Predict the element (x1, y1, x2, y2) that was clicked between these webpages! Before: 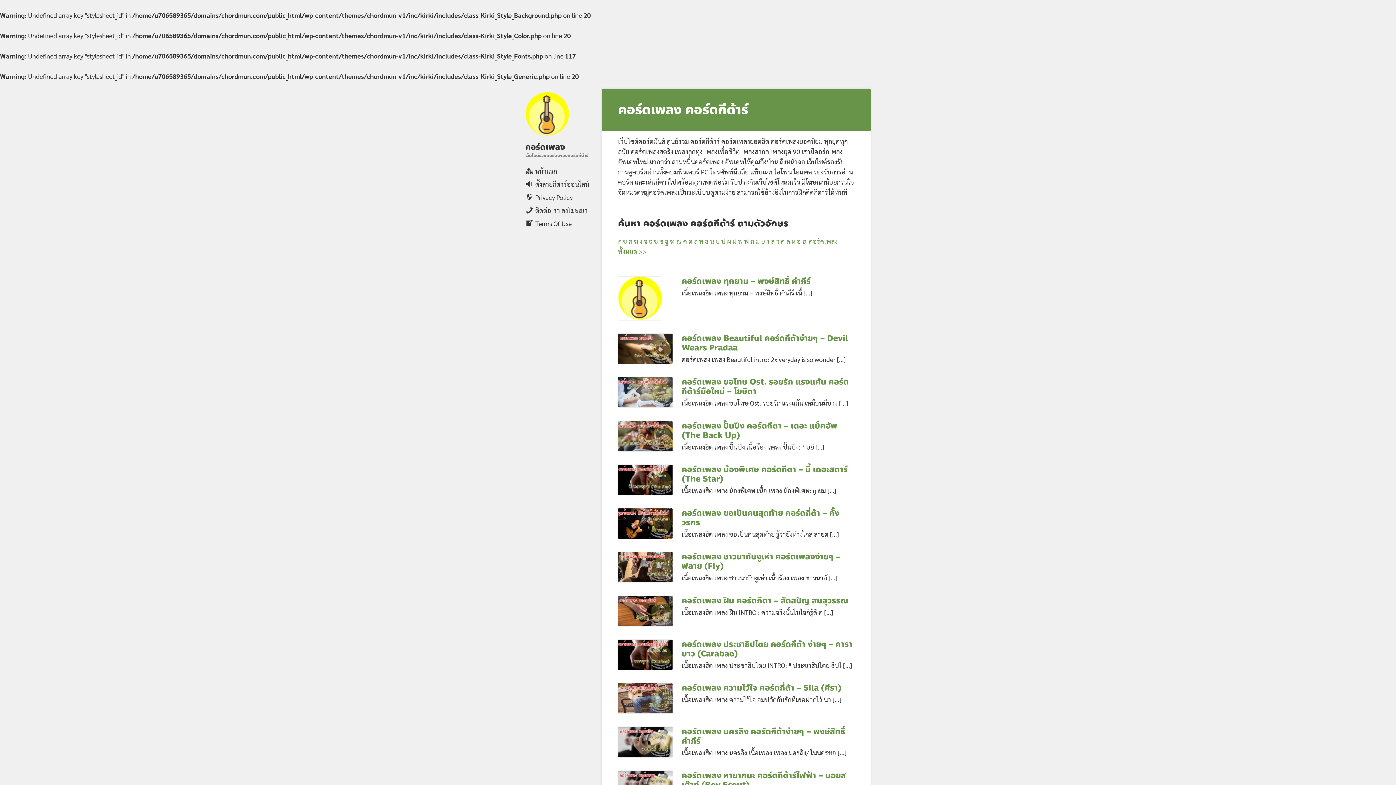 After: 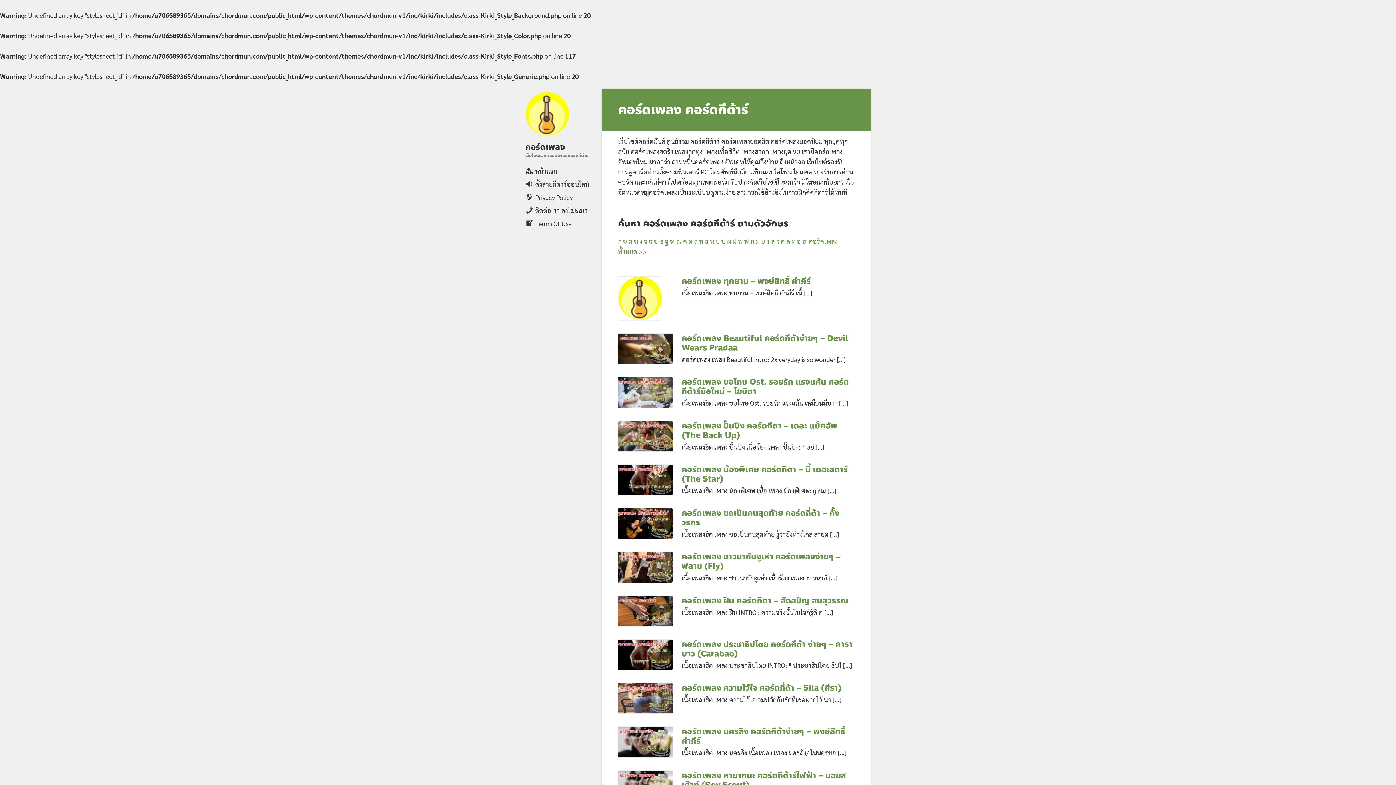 Action: bbox: (634, 237, 638, 245) label: ฆ